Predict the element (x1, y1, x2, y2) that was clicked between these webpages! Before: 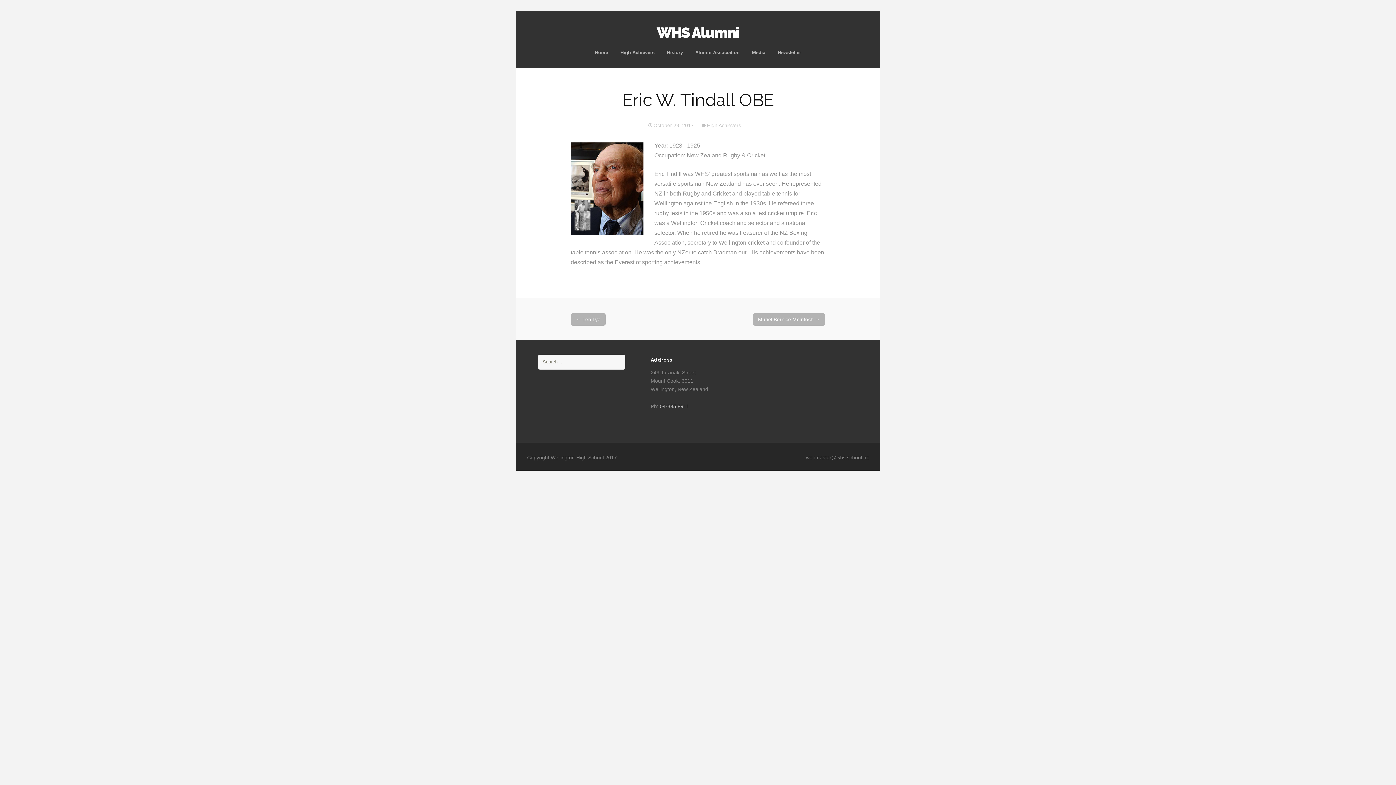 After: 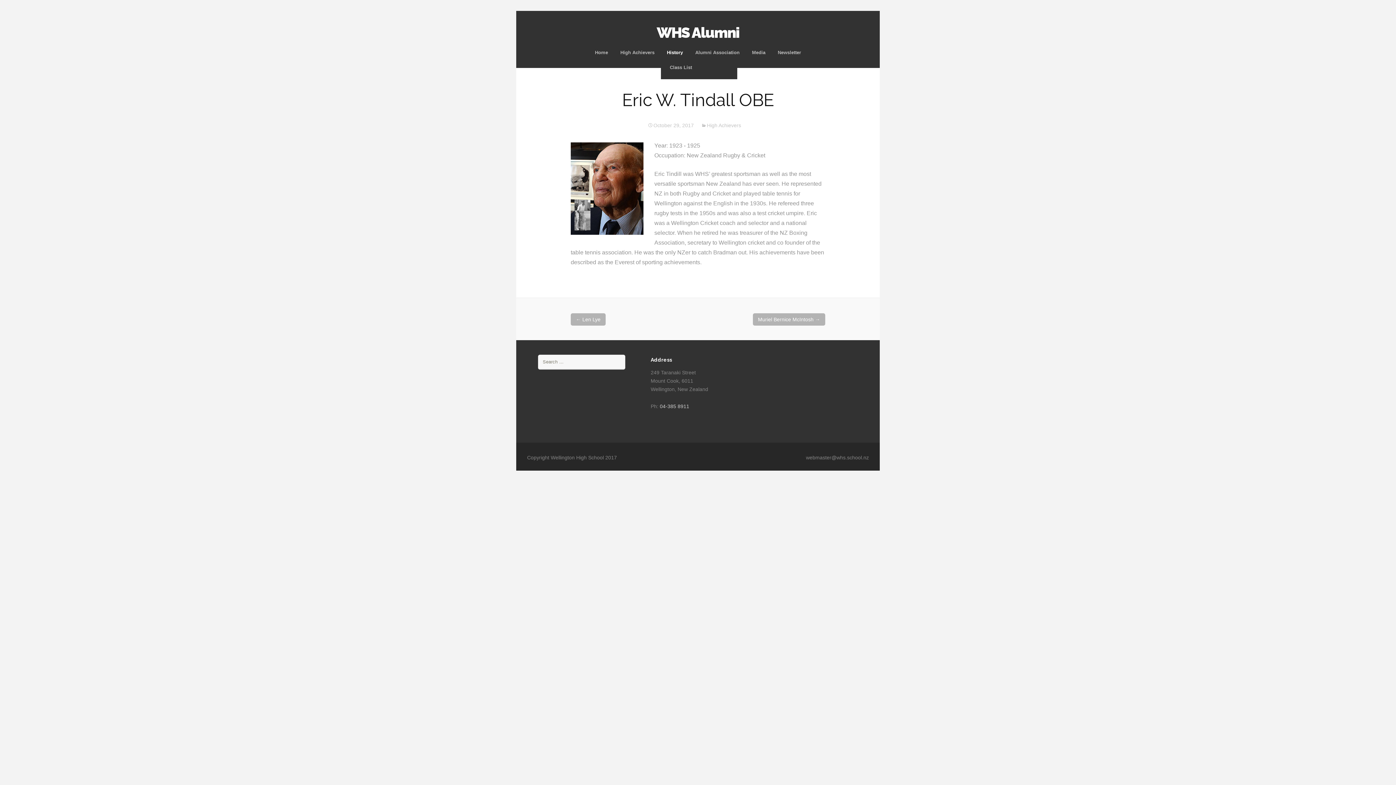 Action: label: History bbox: (661, 50, 688, 54)